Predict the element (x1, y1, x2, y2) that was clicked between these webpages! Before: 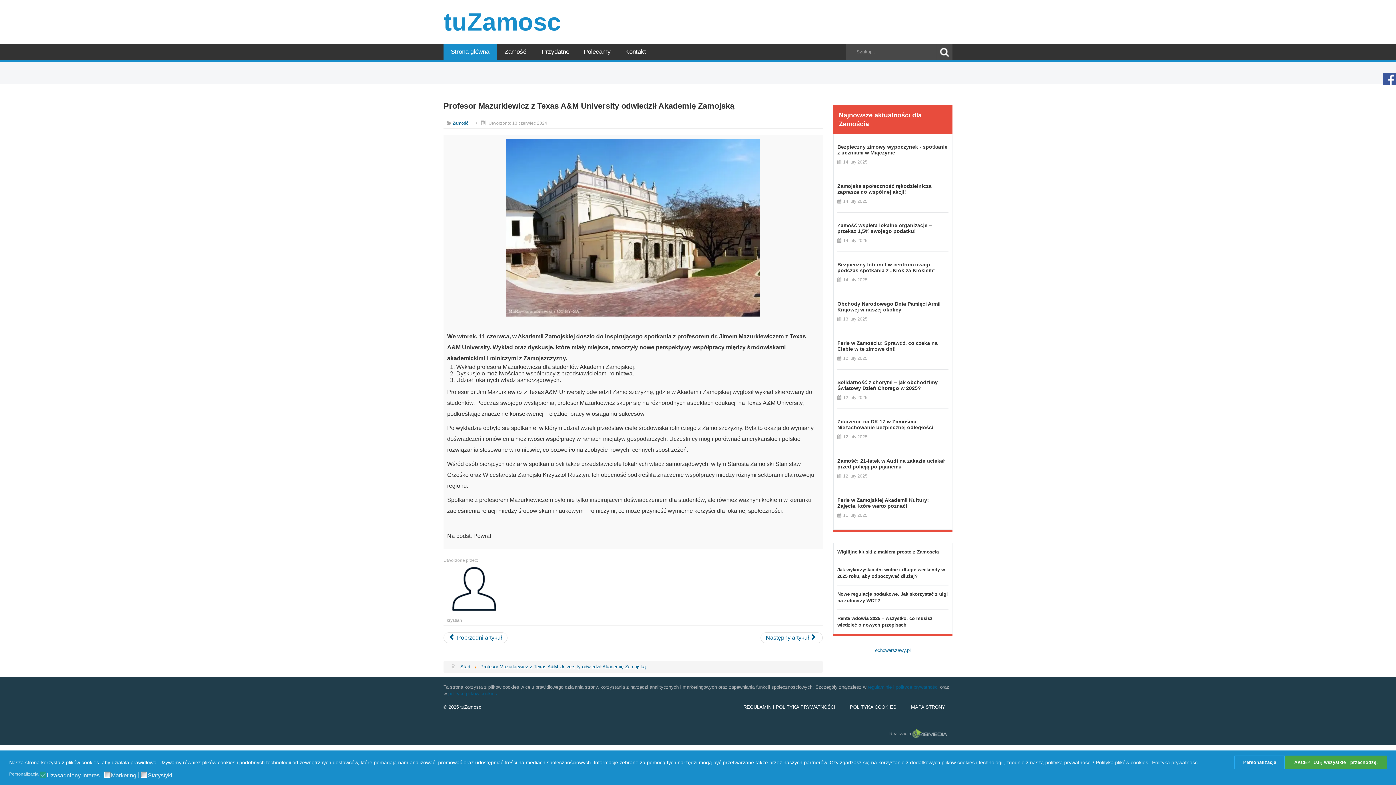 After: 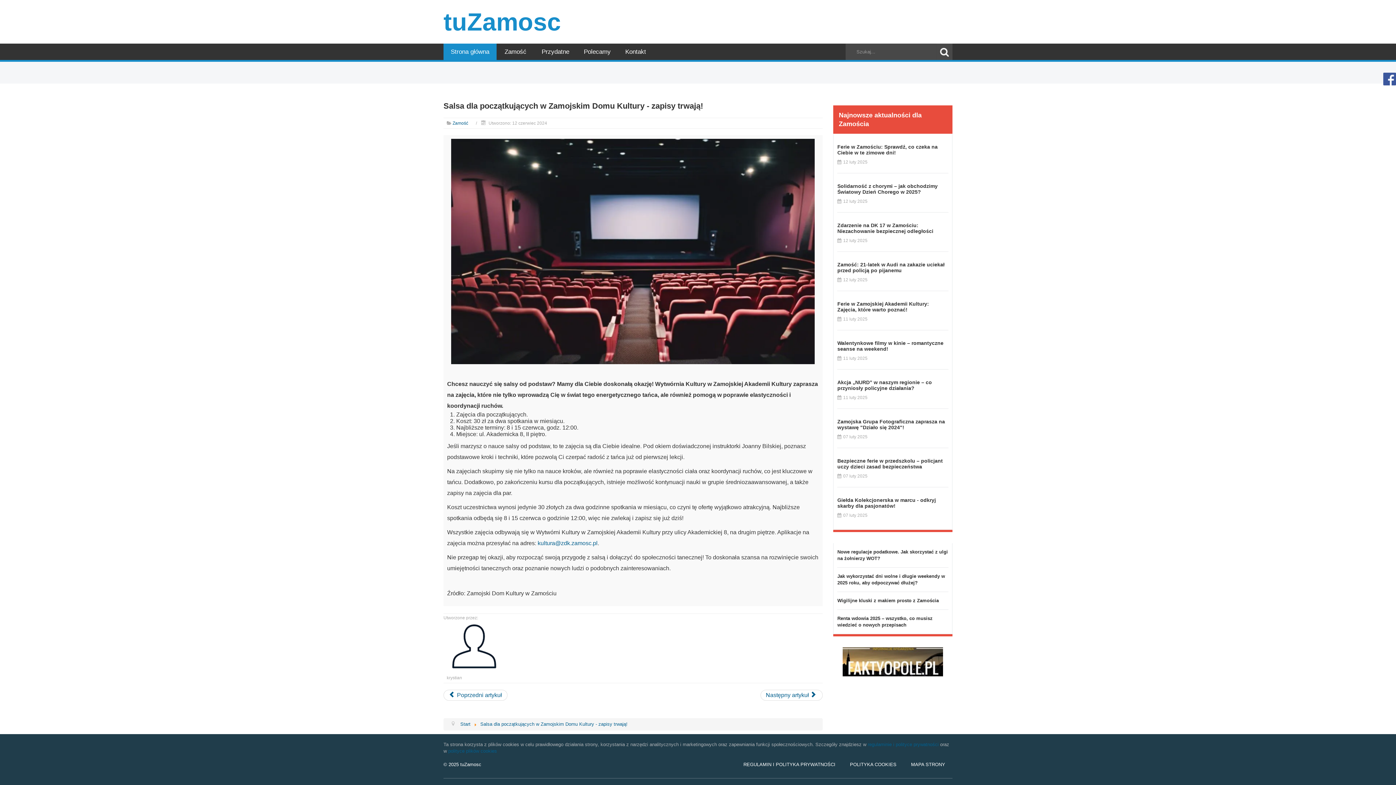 Action: label: Następny artykuł: Salsa dla początkujących w Zamojskim Domu Kultury - zapisy trwają! bbox: (760, 632, 822, 643)